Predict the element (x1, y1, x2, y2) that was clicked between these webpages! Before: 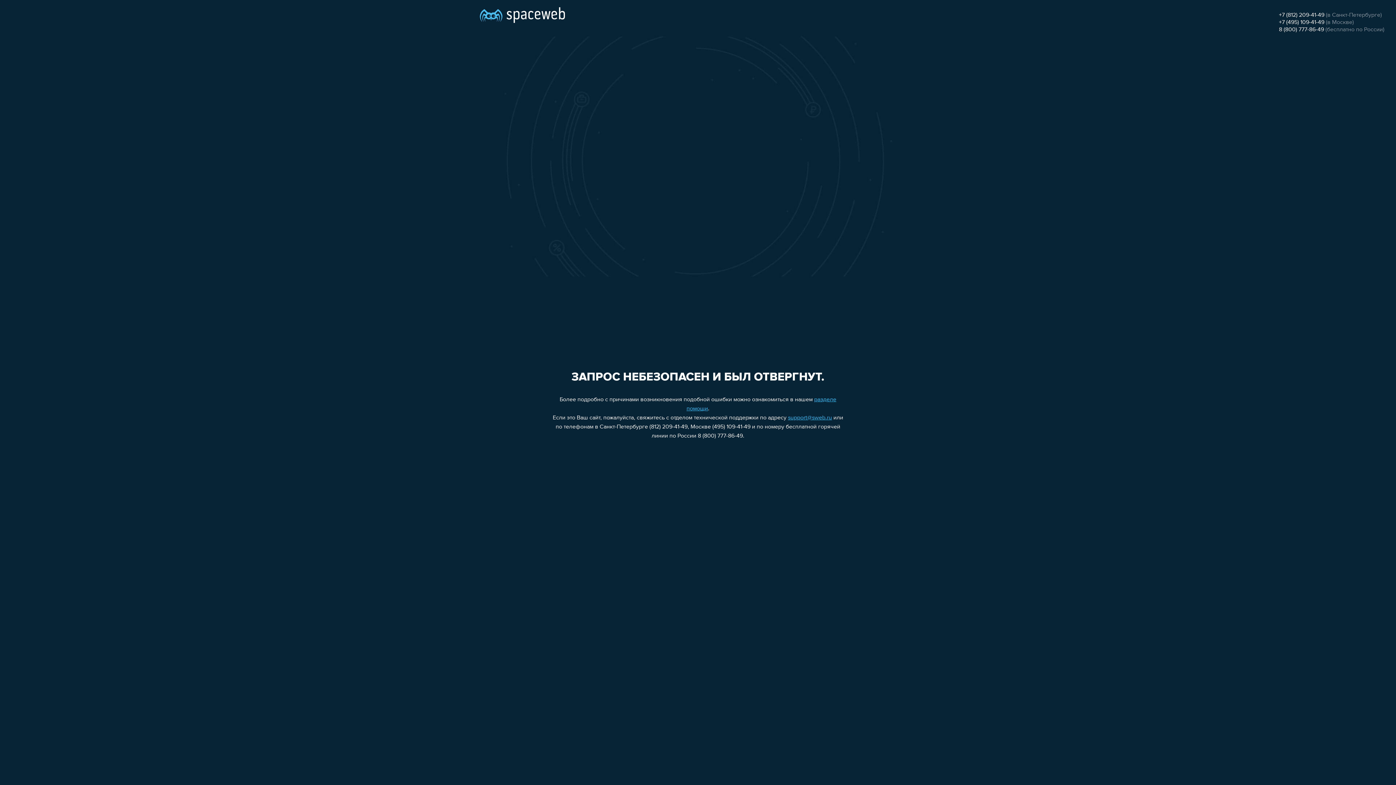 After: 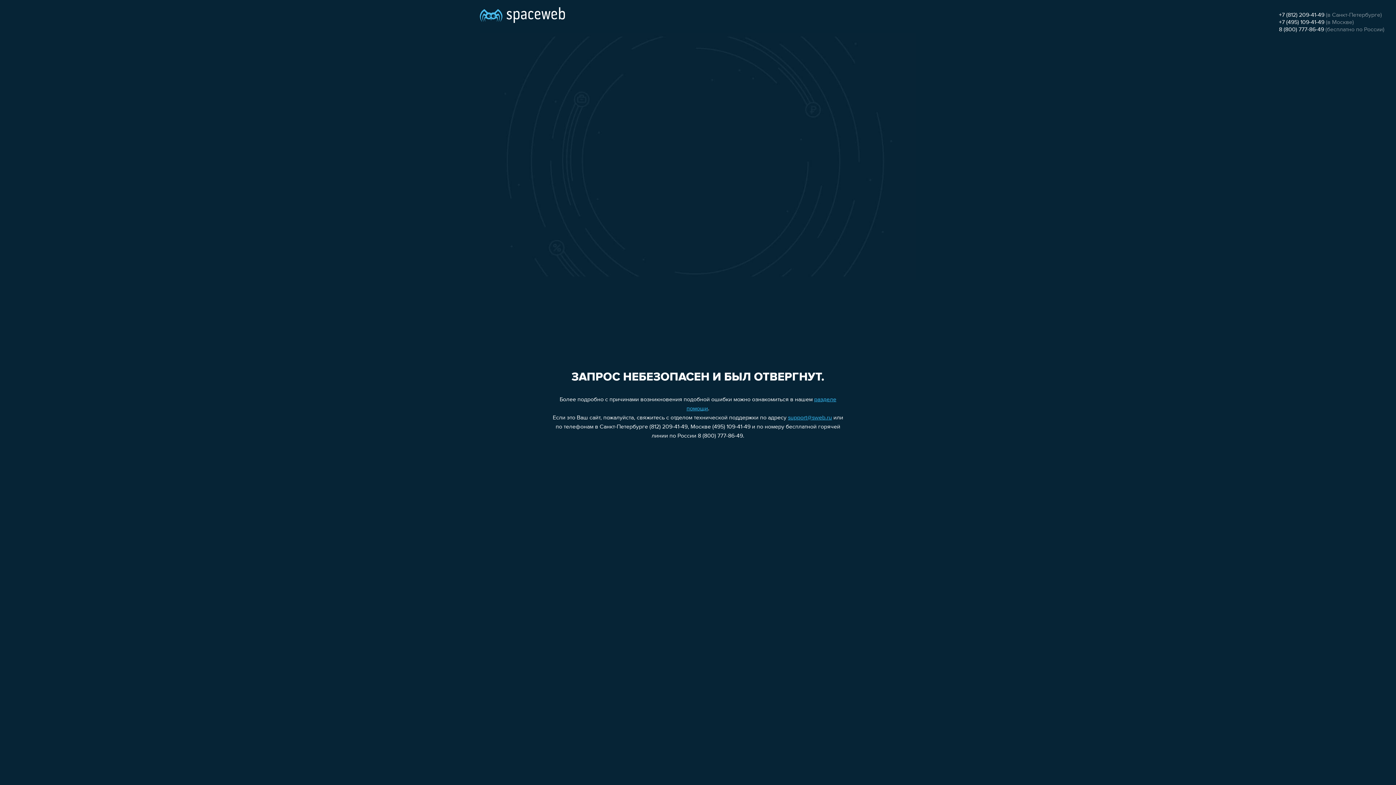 Action: bbox: (1279, 26, 1324, 32) label: 8 (800) 777-86-49